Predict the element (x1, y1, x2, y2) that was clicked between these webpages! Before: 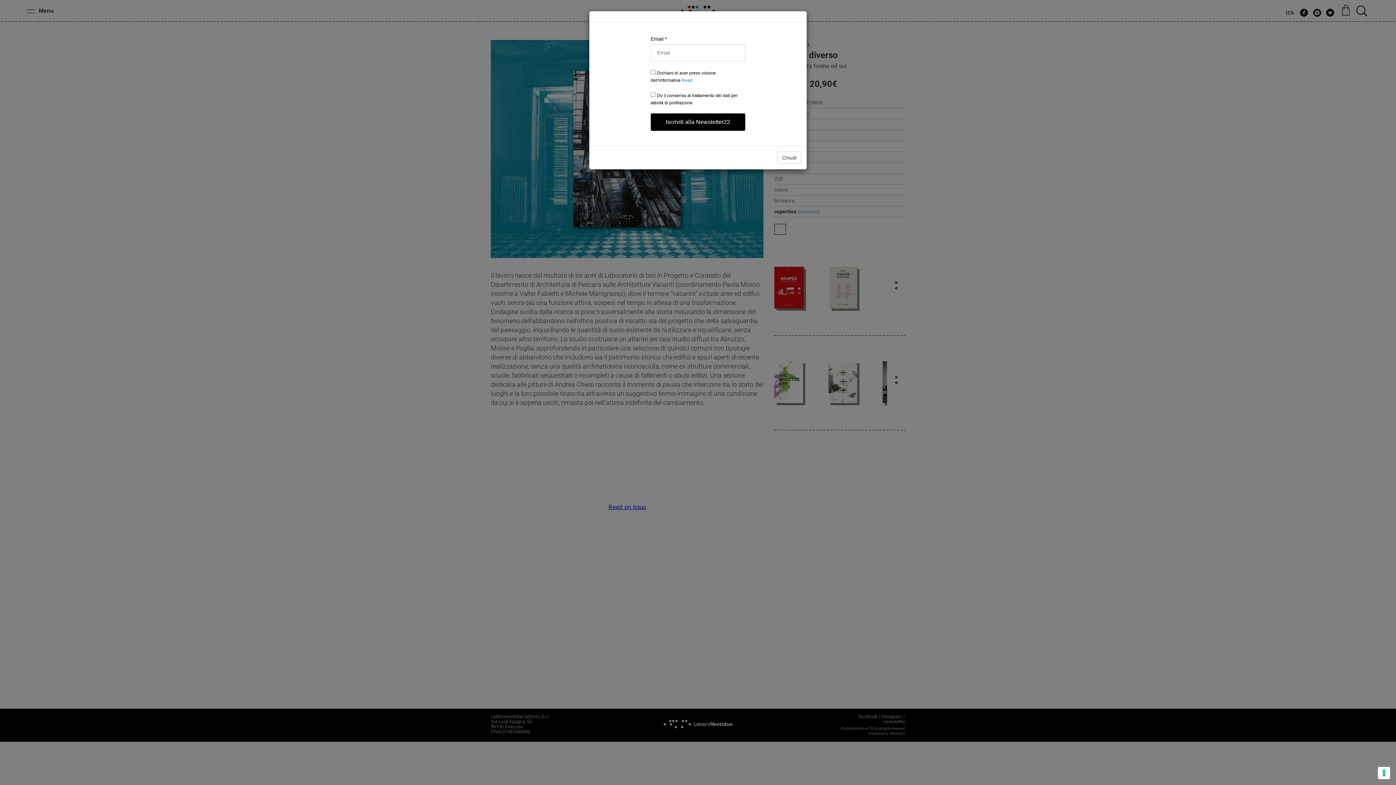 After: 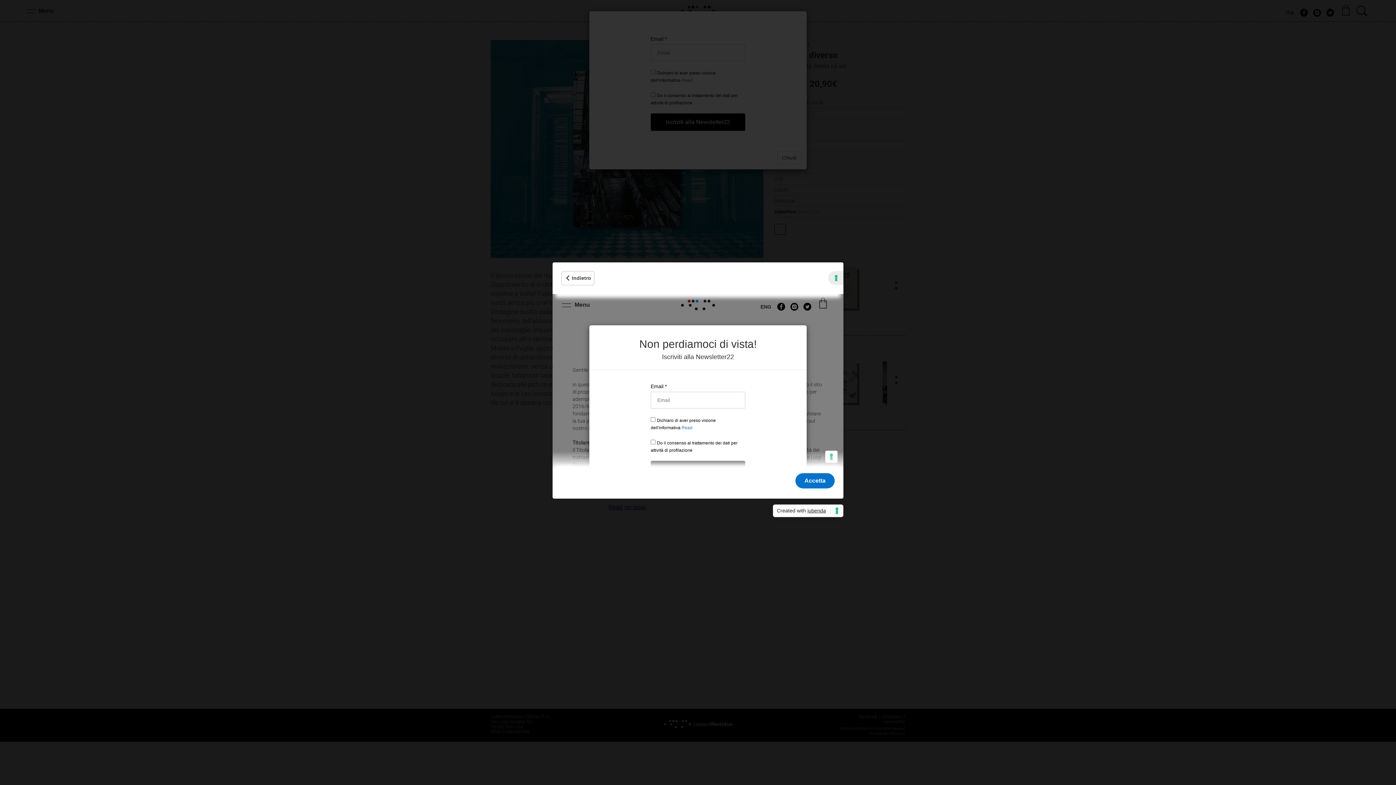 Action: bbox: (1378, 767, 1390, 779) label: Le tue preferenze relative al consenso per le tecnologie di tracciamento